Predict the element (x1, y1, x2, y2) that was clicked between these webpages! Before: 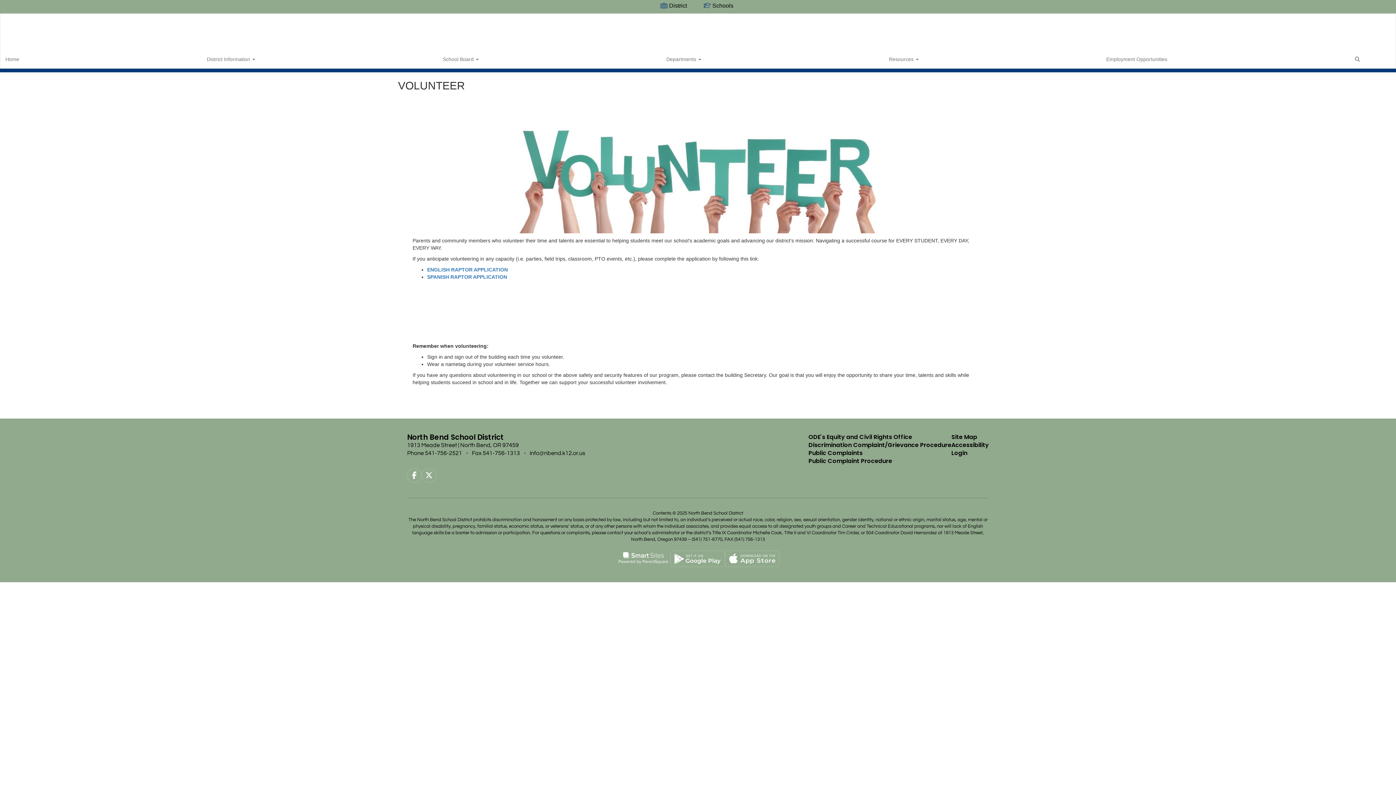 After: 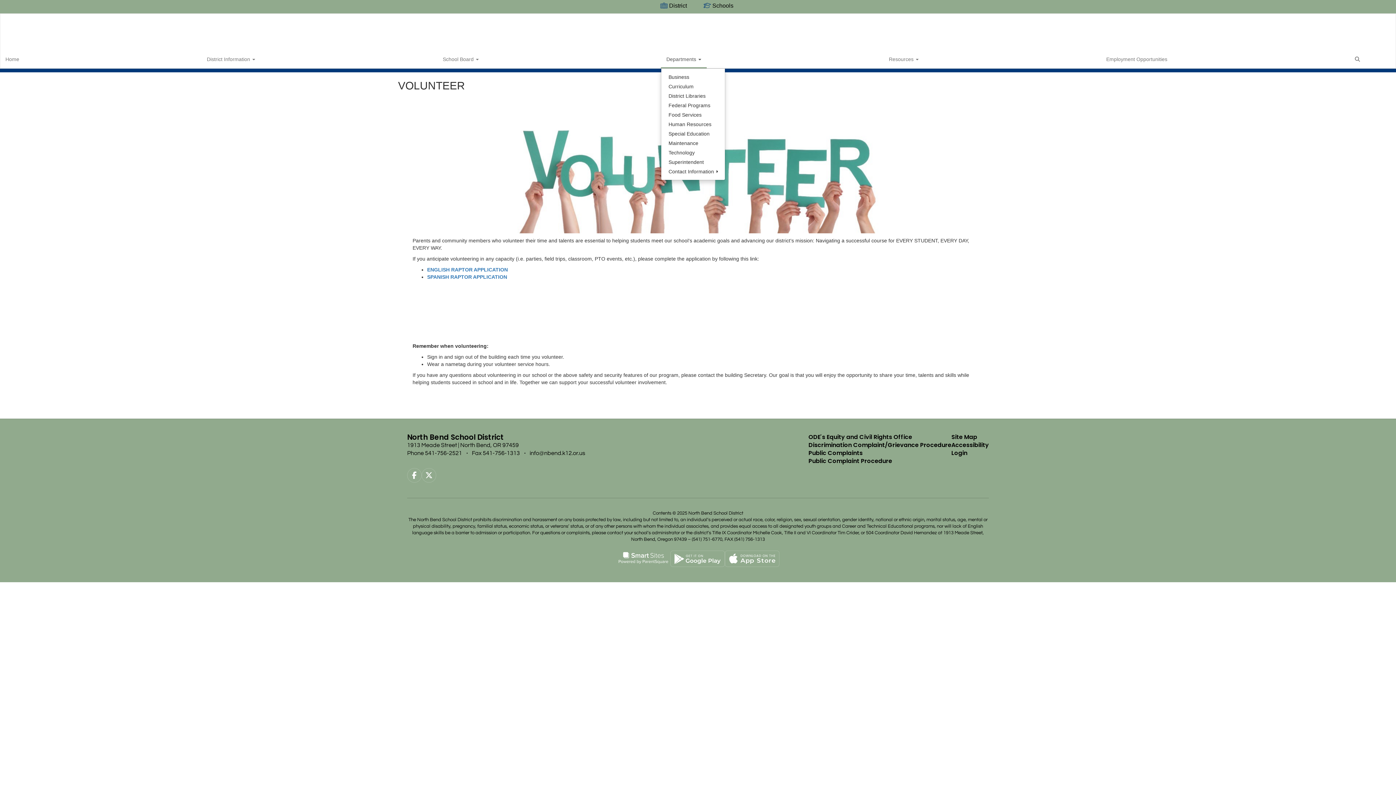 Action: label: Departments  bbox: (661, 50, 706, 68)